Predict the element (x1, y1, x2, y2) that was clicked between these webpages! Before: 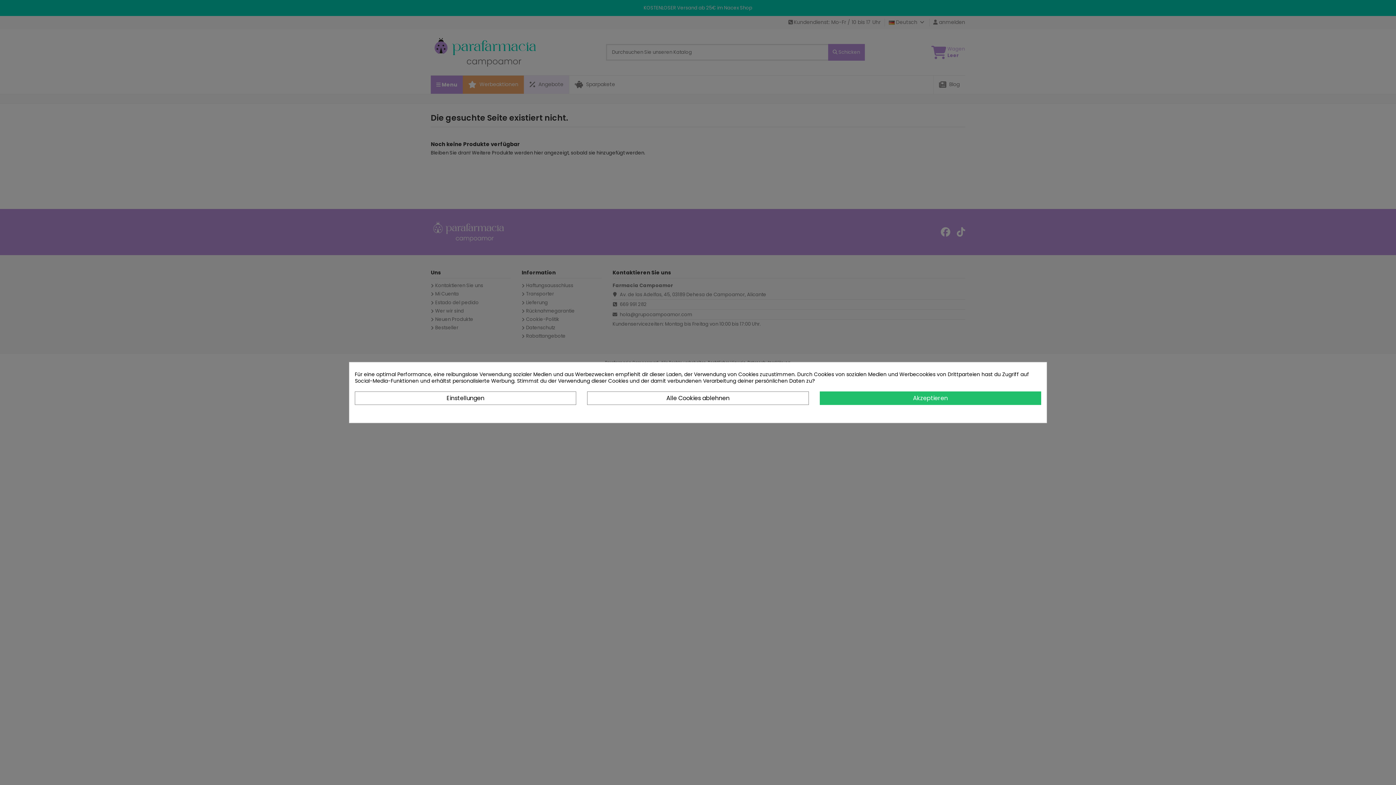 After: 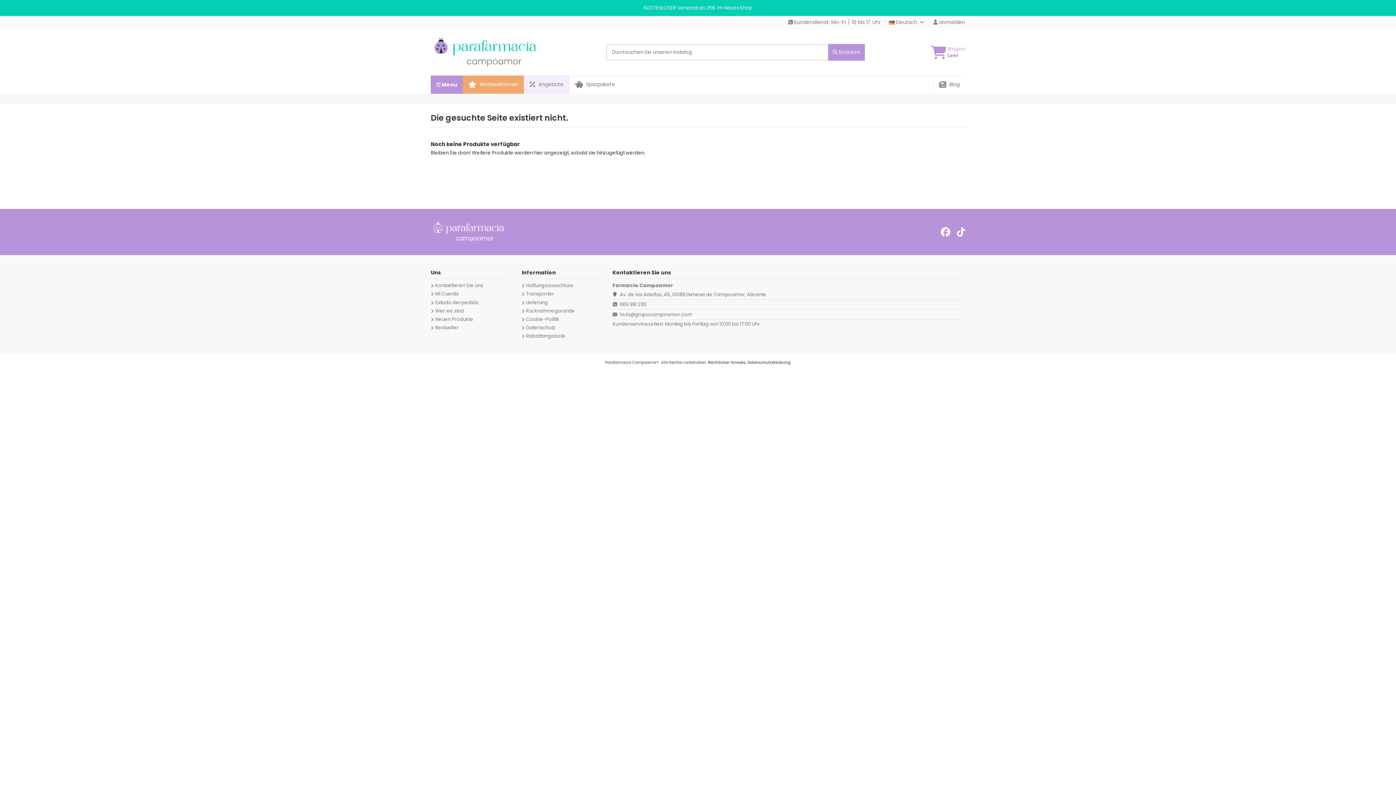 Action: label: Alle Cookies ablehnen bbox: (587, 391, 808, 405)